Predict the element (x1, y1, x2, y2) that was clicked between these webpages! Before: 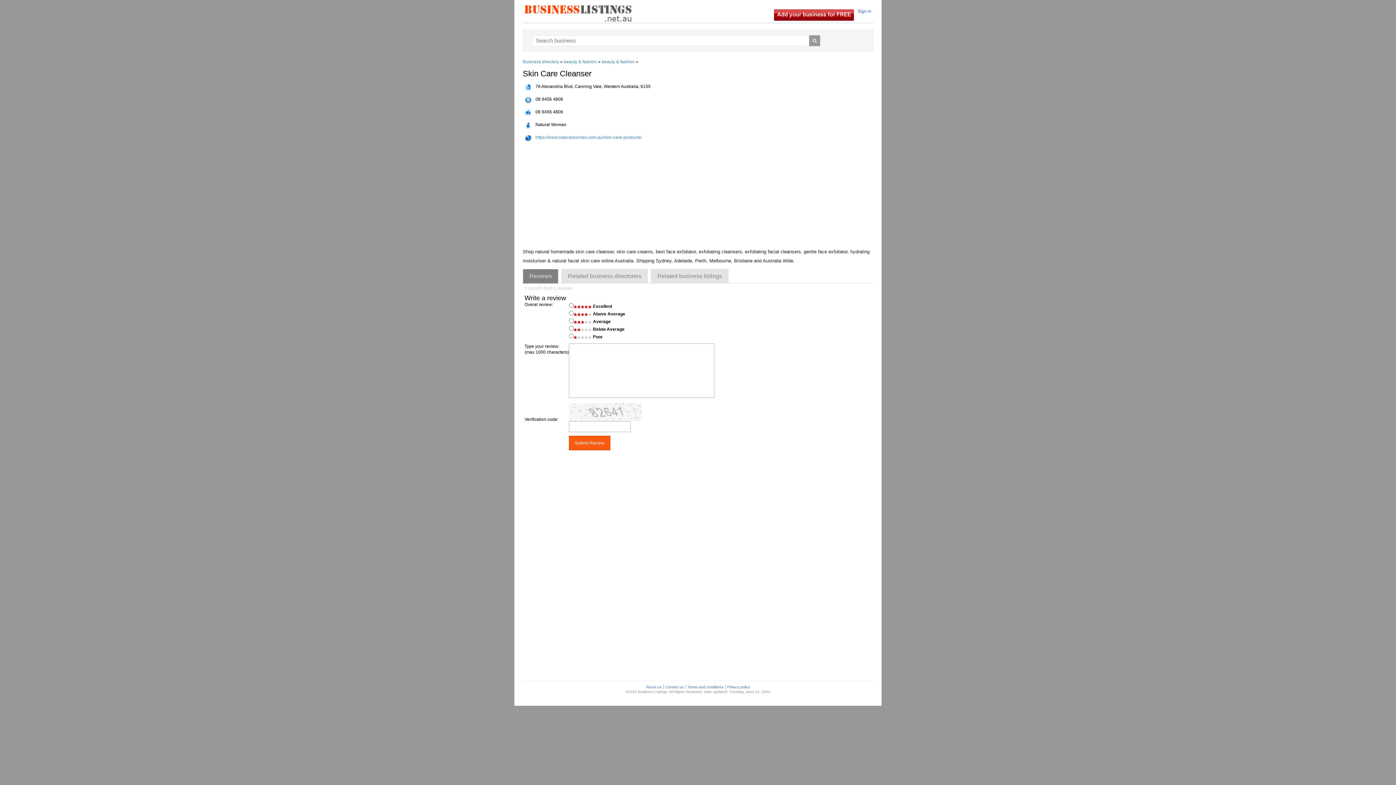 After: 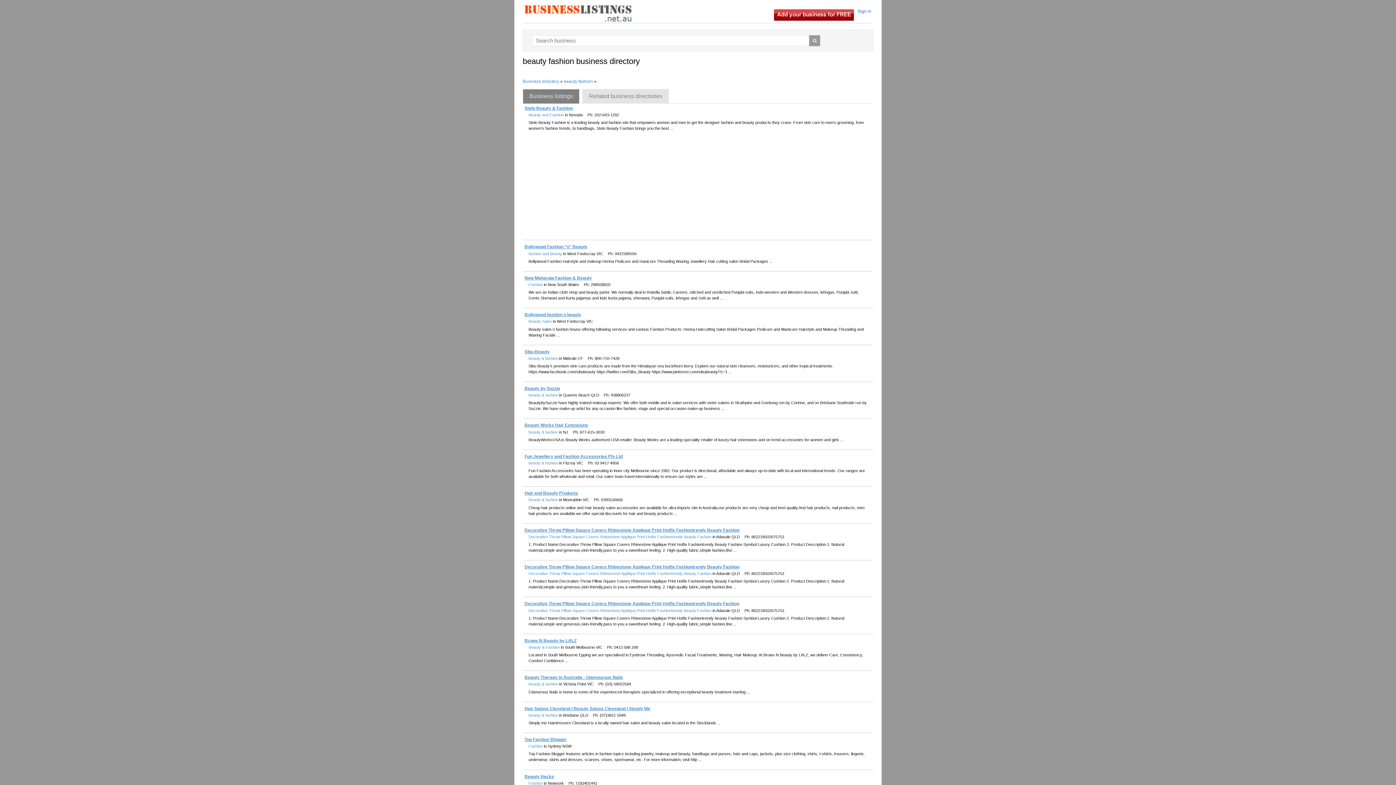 Action: label: beauty & fashion bbox: (564, 59, 597, 64)